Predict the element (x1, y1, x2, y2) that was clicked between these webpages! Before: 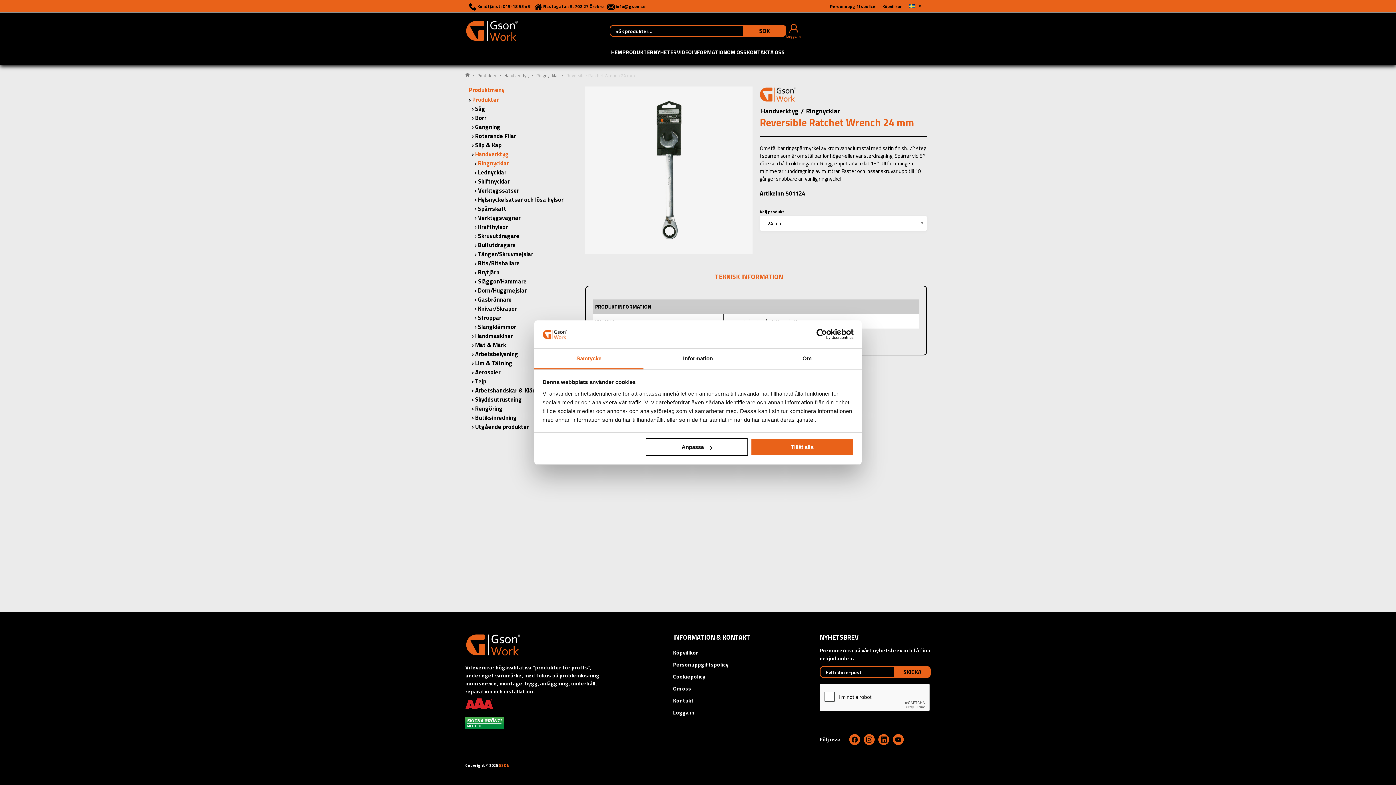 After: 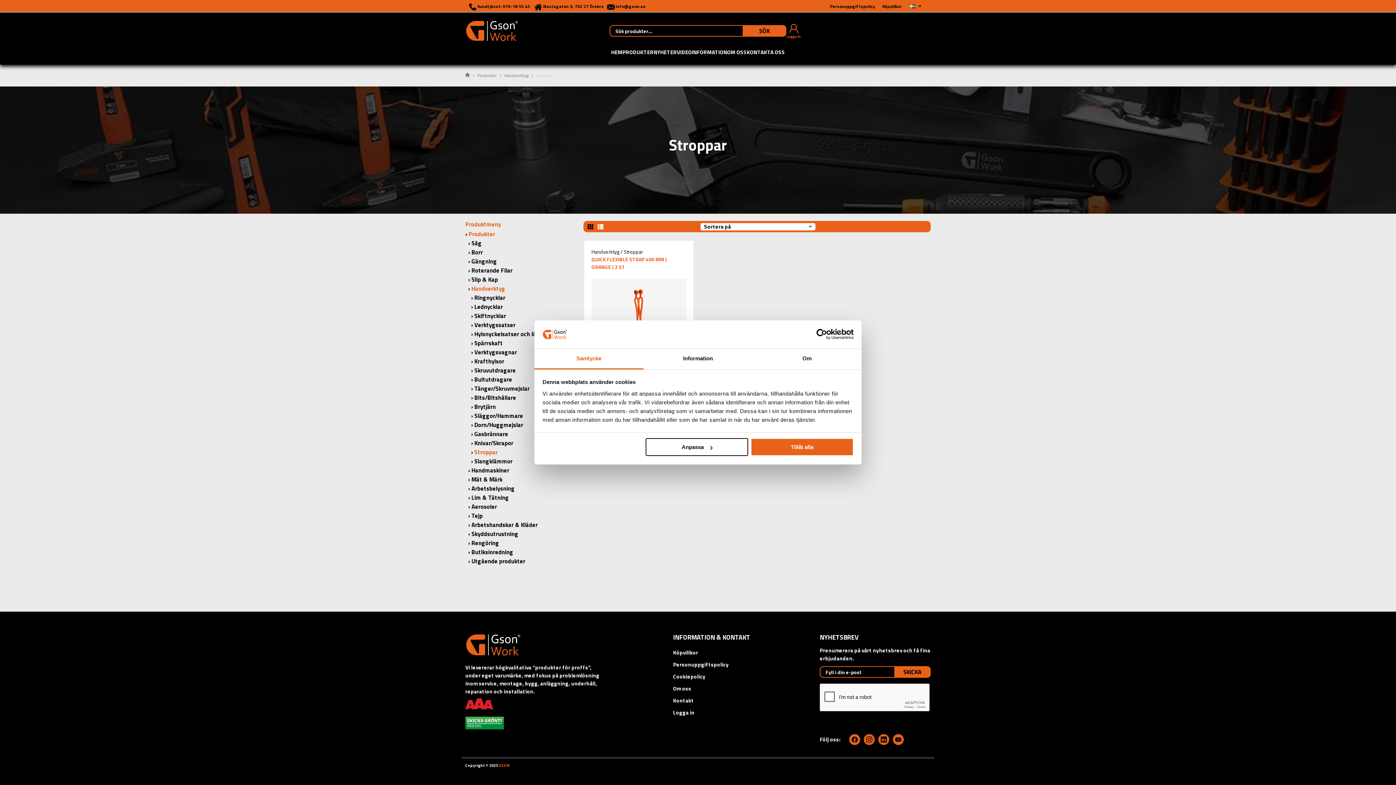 Action: label: Stroppar bbox: (469, 313, 501, 322)